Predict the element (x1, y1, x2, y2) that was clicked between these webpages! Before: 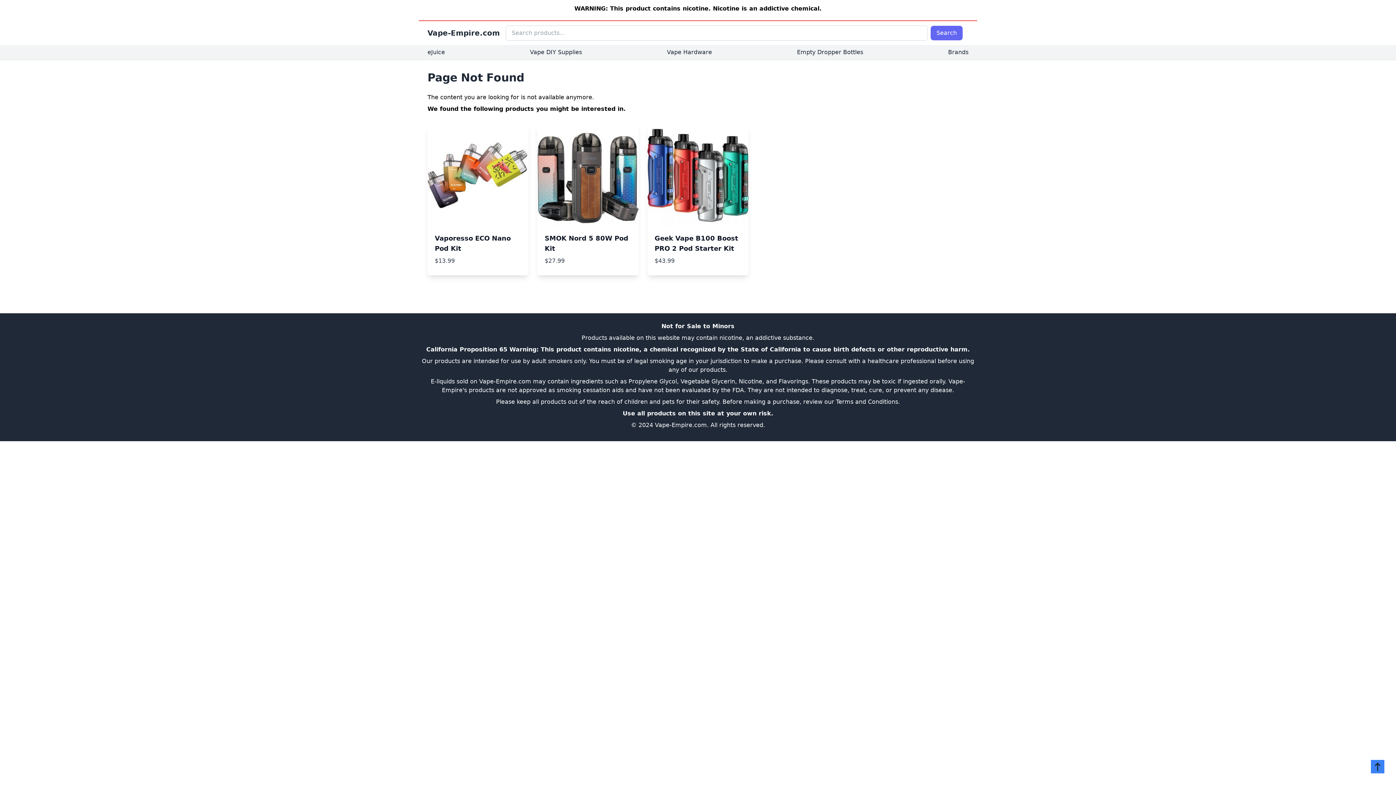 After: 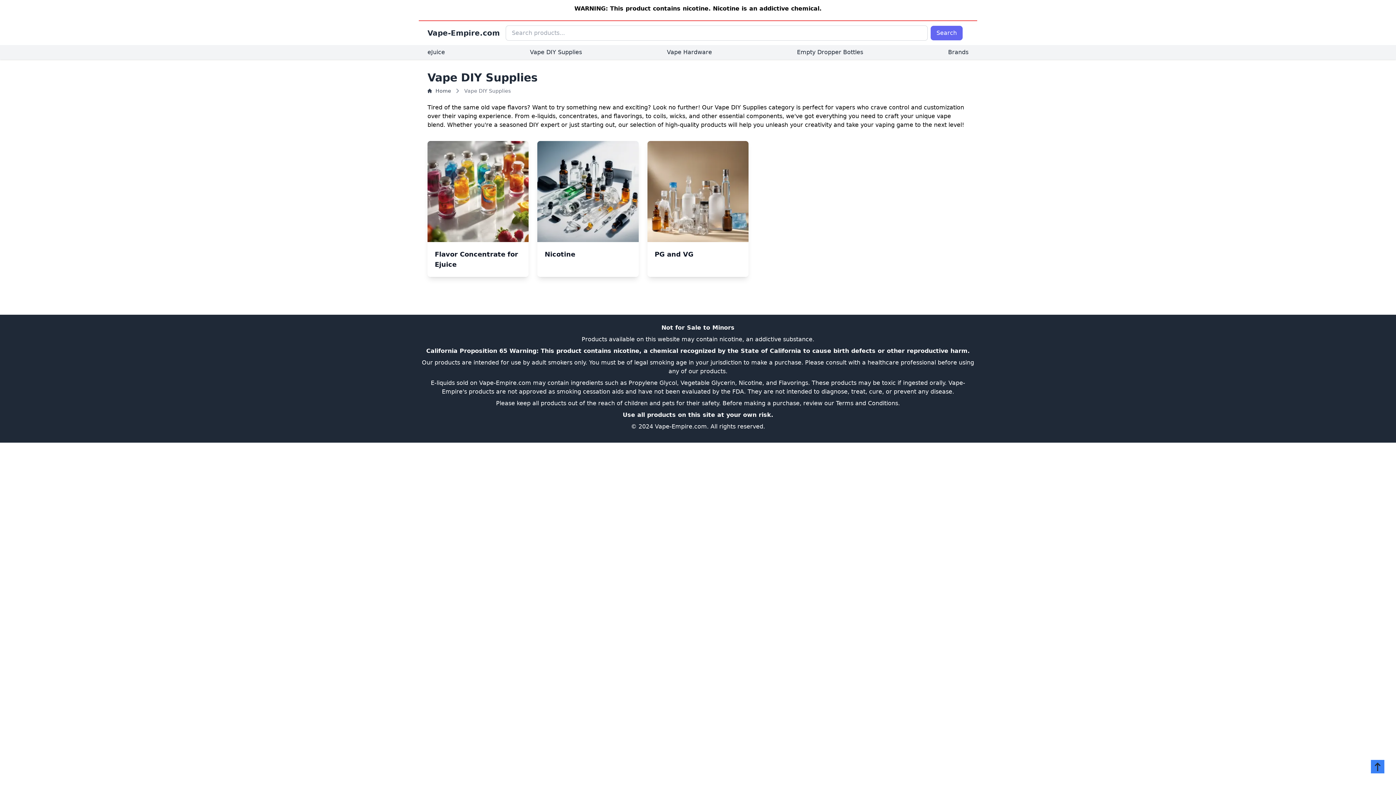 Action: bbox: (530, 48, 582, 56) label: Vape DIY Supplies